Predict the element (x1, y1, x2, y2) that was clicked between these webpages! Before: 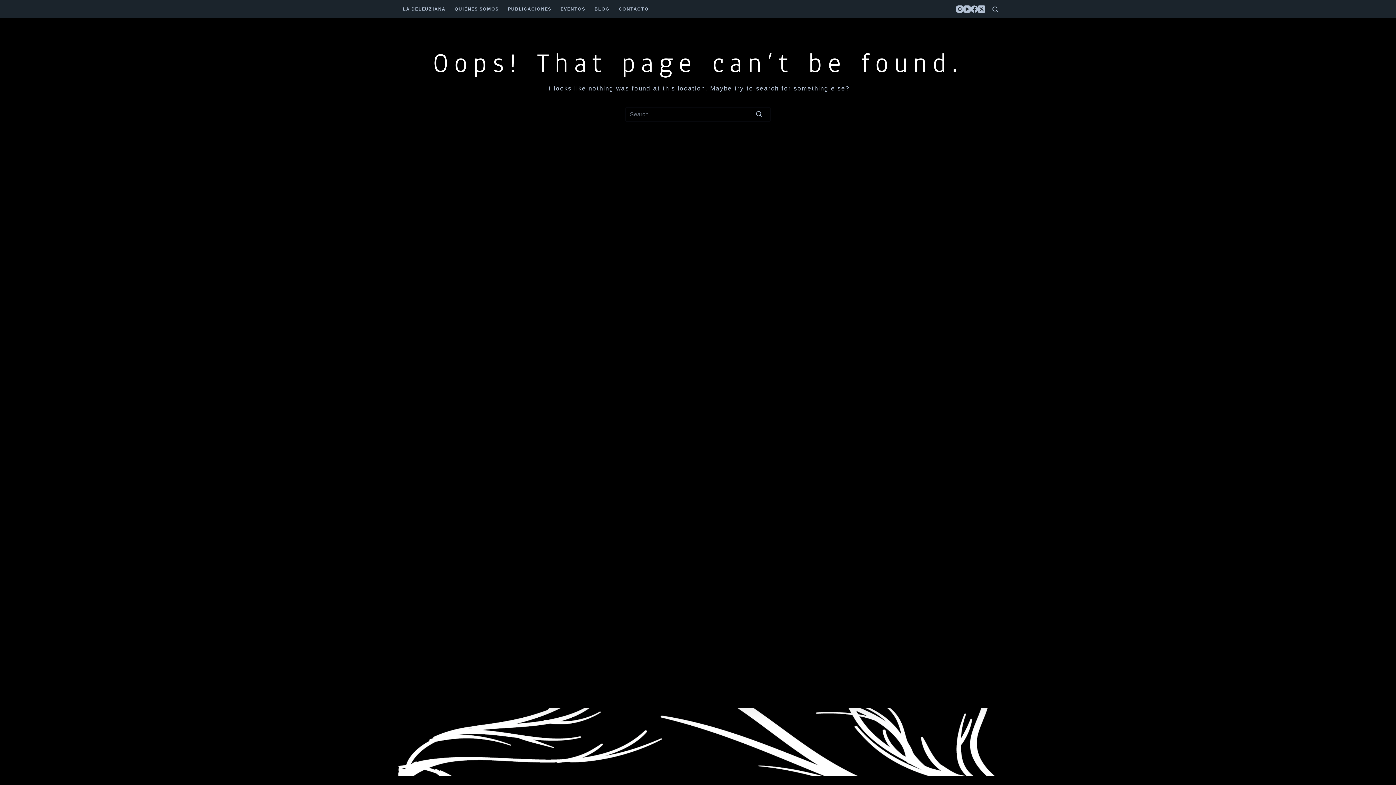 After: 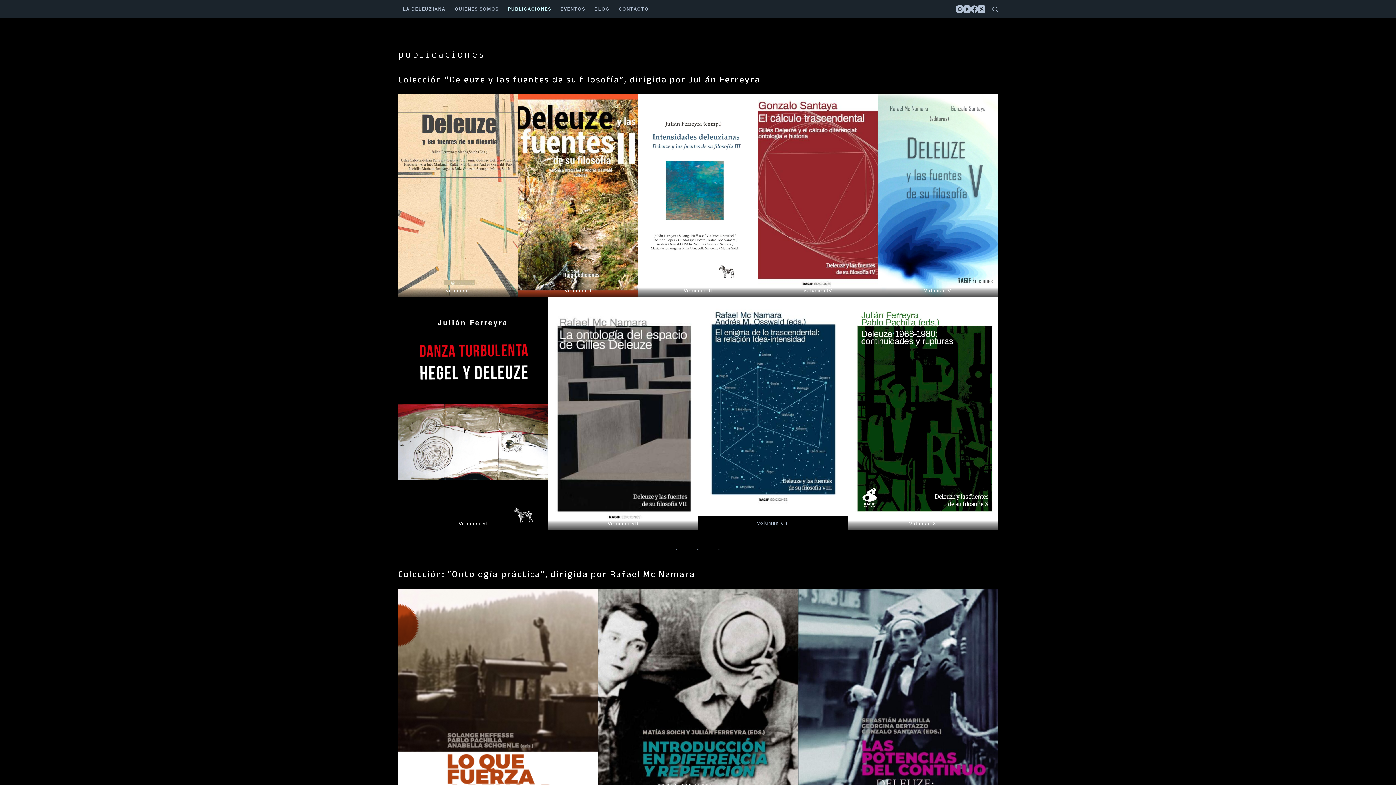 Action: label: PUBLICACIONES bbox: (503, 0, 556, 18)